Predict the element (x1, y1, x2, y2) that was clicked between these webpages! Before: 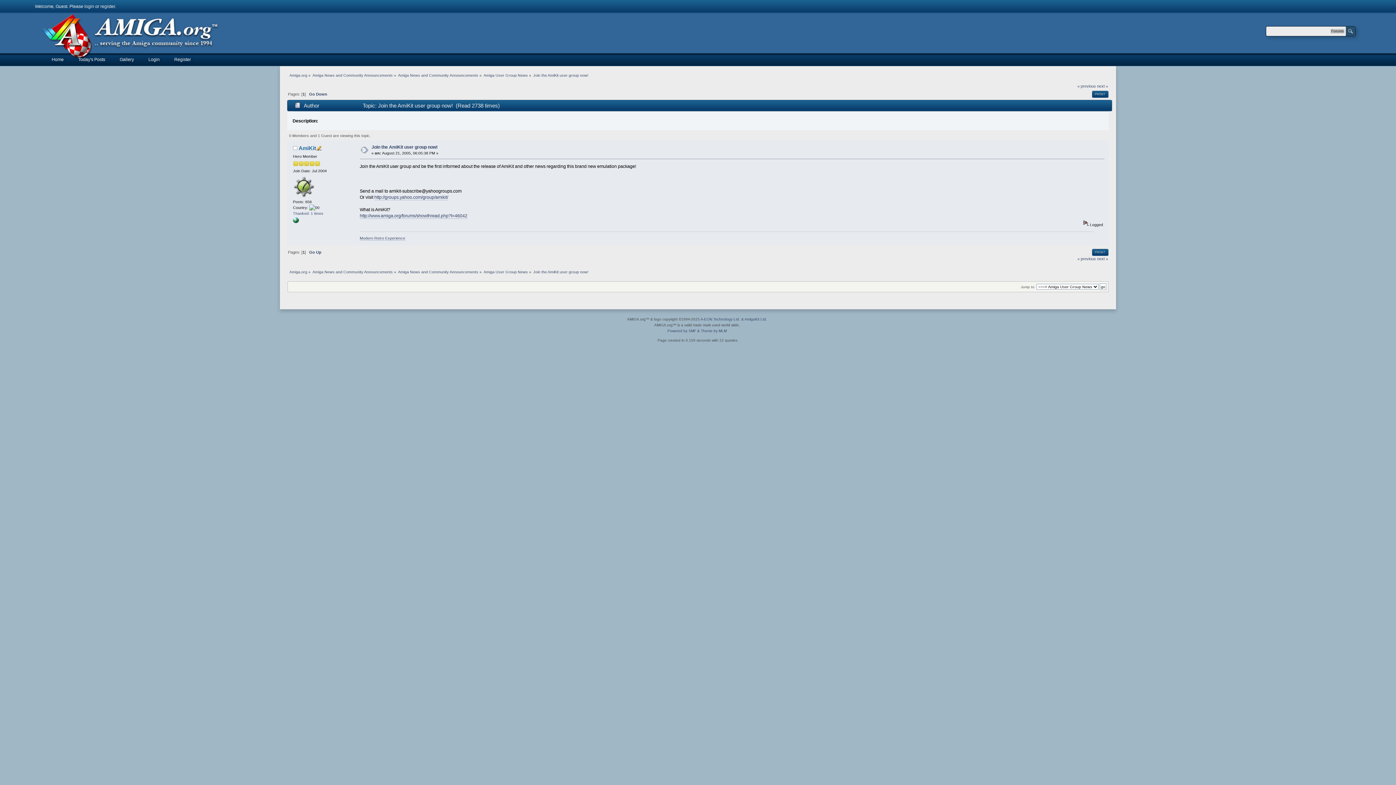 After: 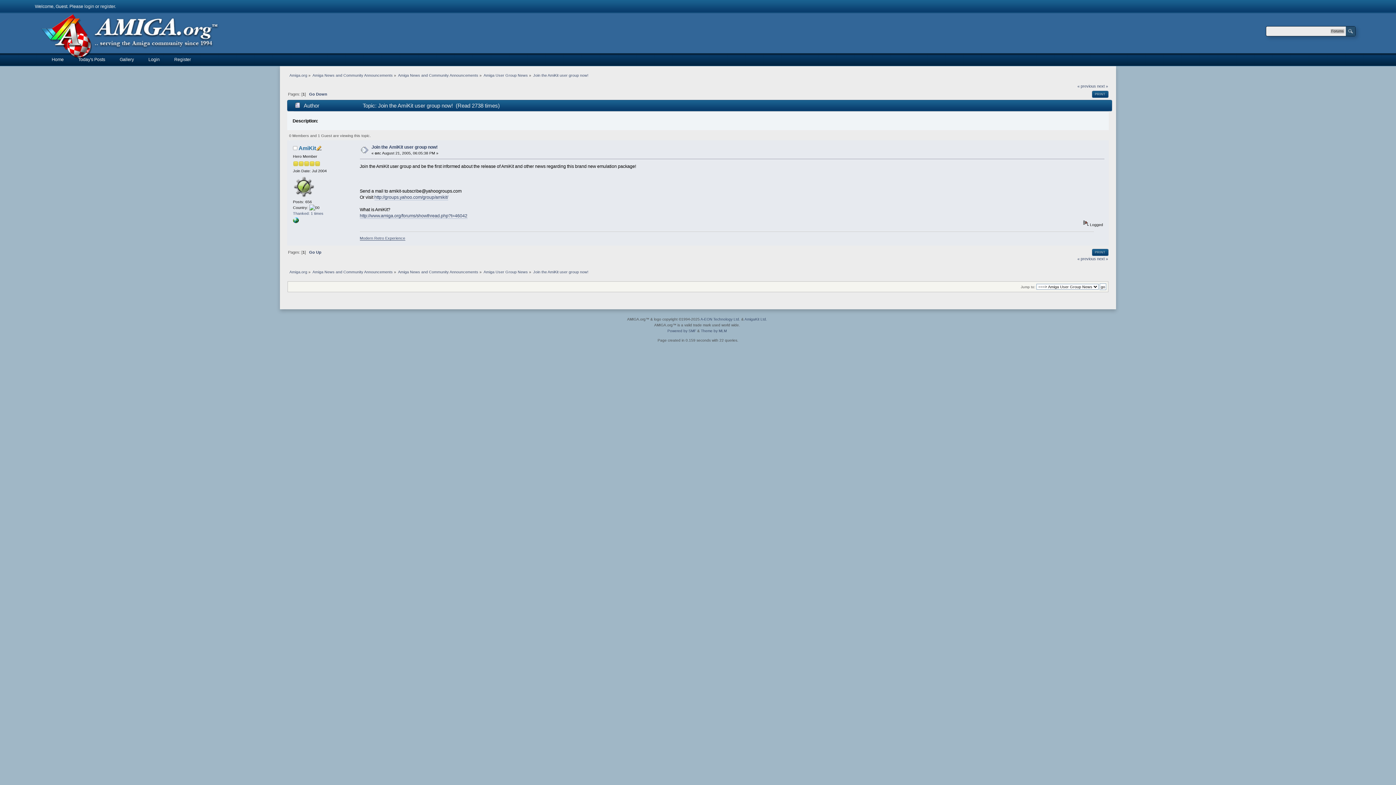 Action: label: Modern Retro Experience bbox: (359, 236, 405, 240)